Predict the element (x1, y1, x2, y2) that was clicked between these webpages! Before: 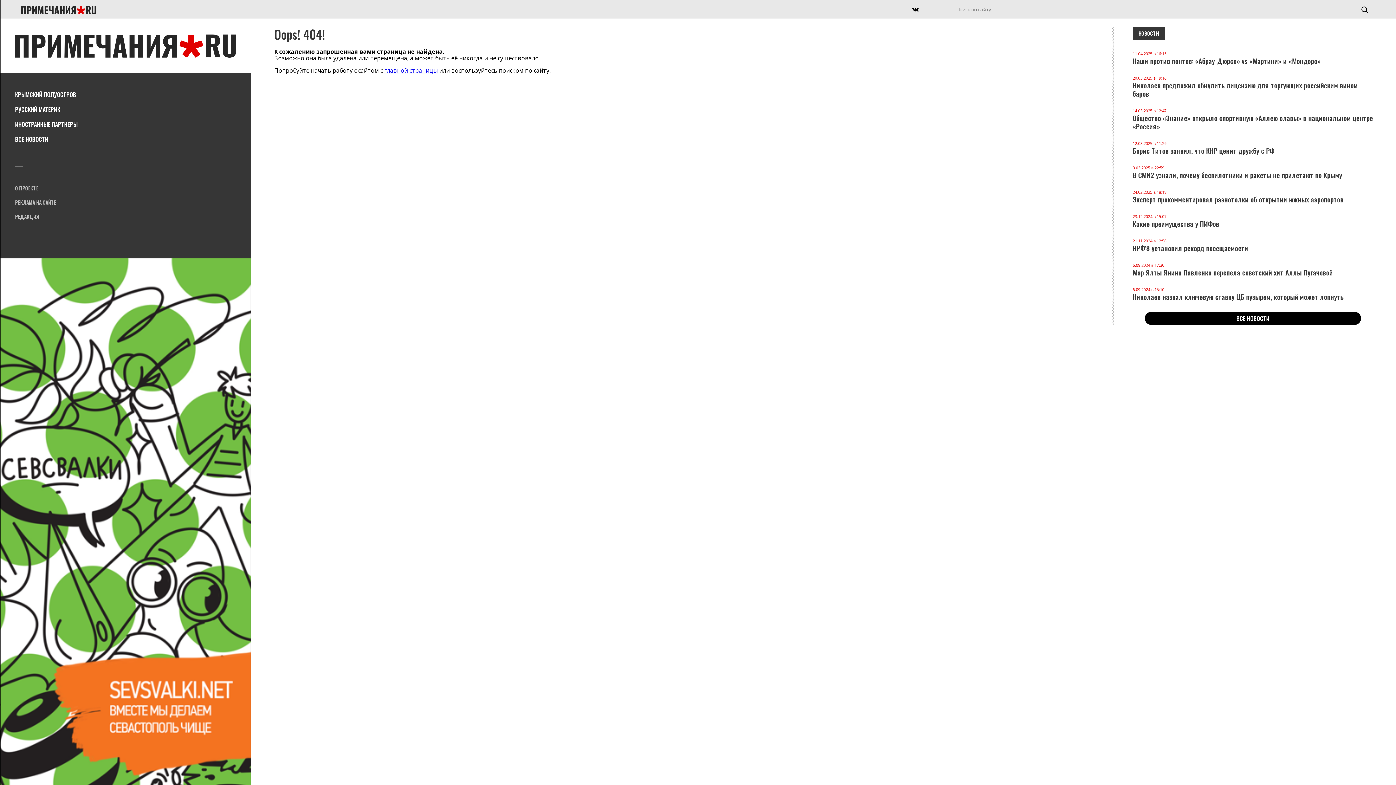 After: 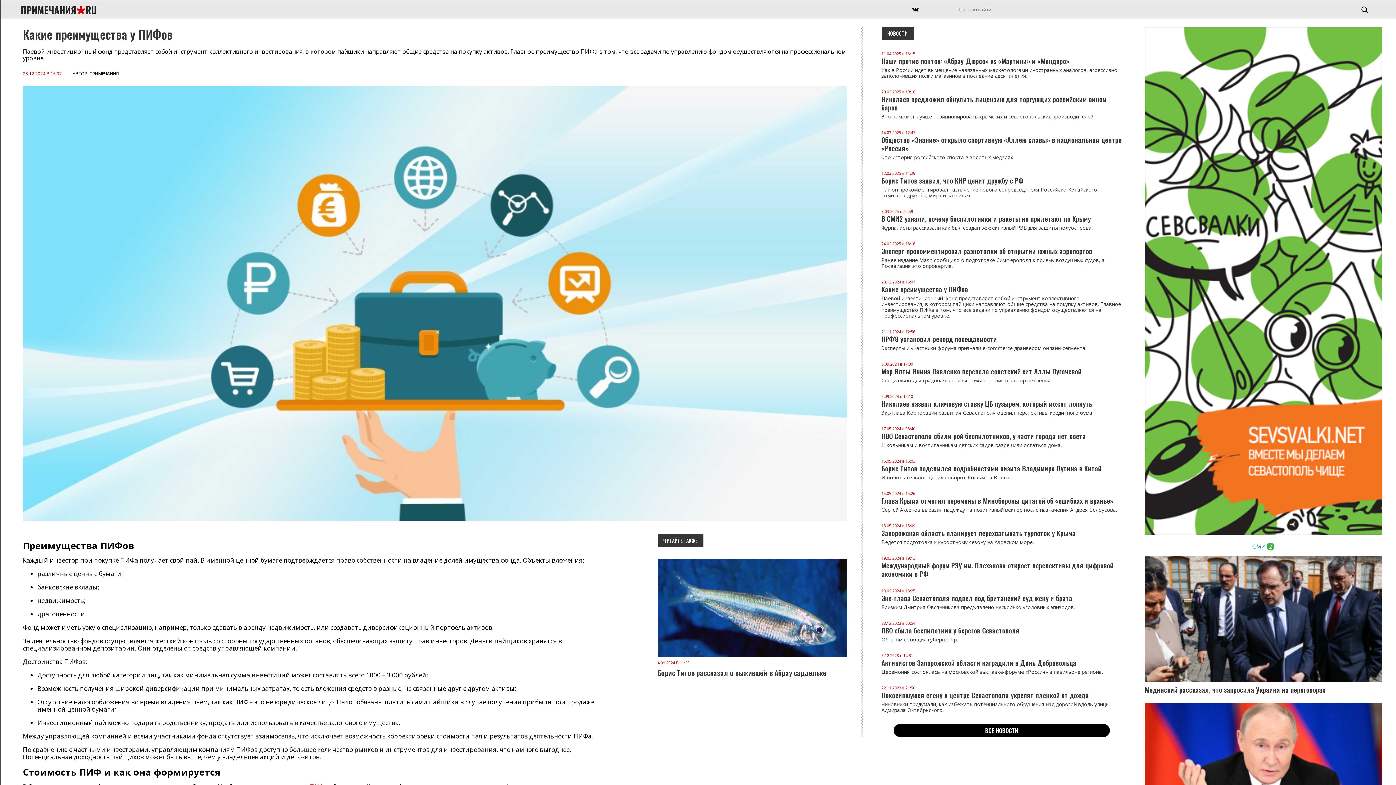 Action: bbox: (1133, 214, 1373, 228) label: 23.12.2024 в 15:07 Какие преимущества у ПИФов